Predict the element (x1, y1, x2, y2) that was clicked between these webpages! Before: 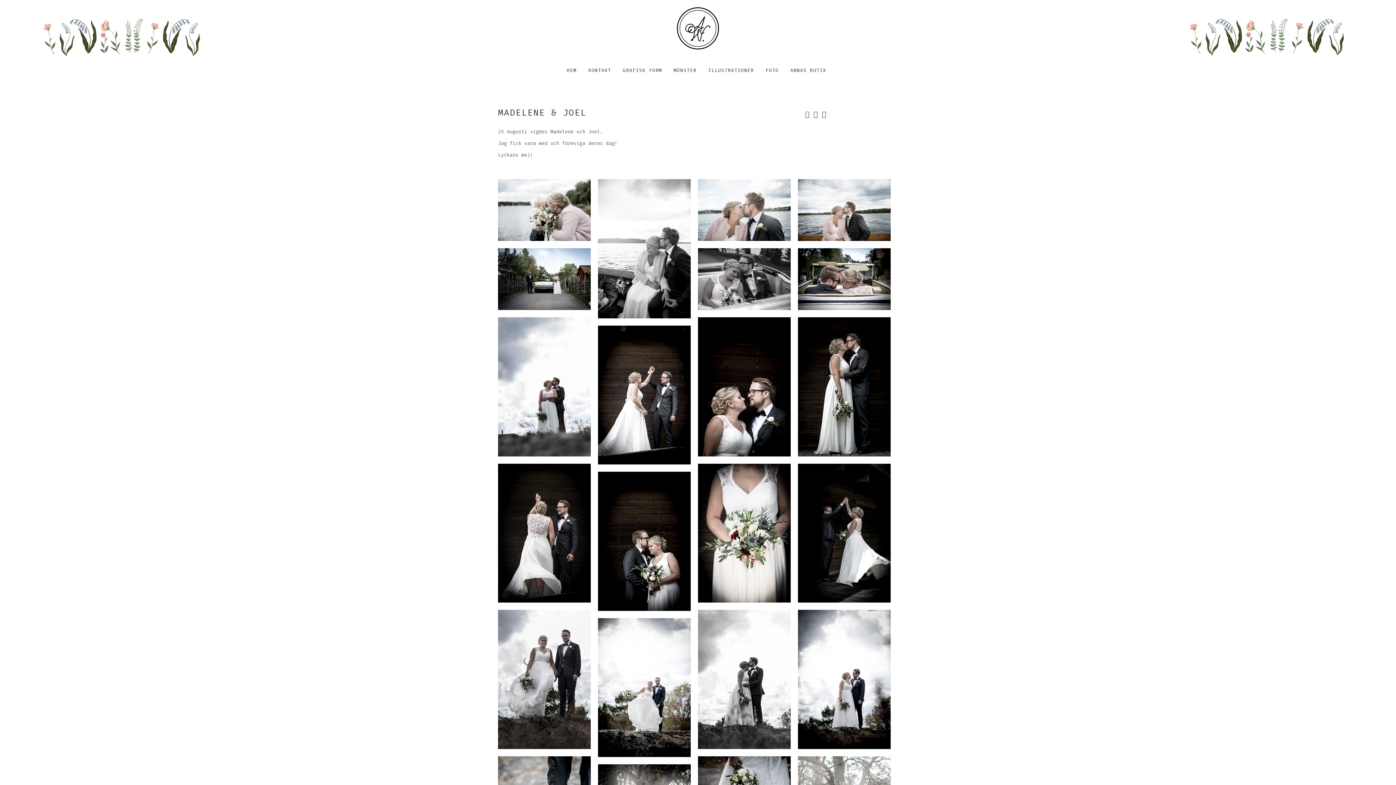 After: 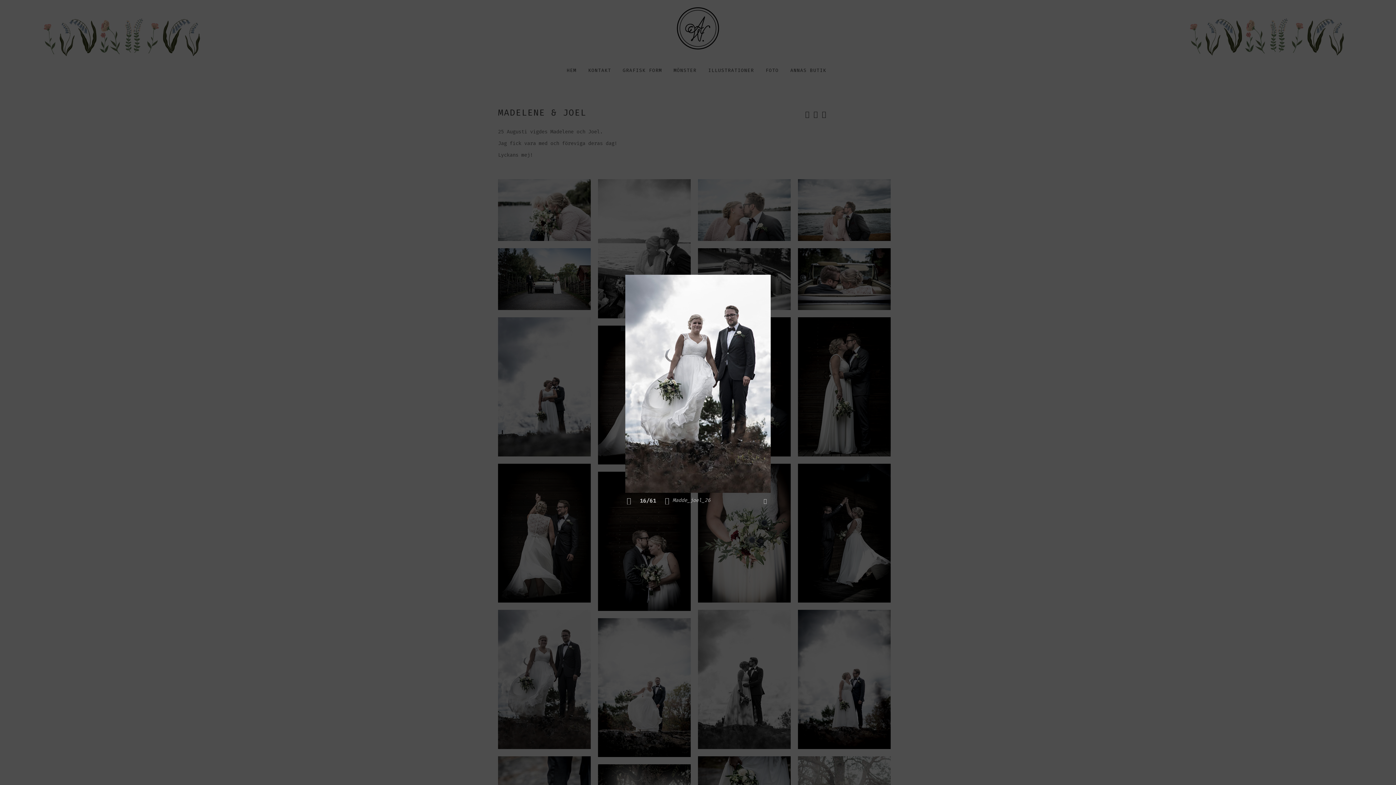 Action: bbox: (494, 606, 594, 752)